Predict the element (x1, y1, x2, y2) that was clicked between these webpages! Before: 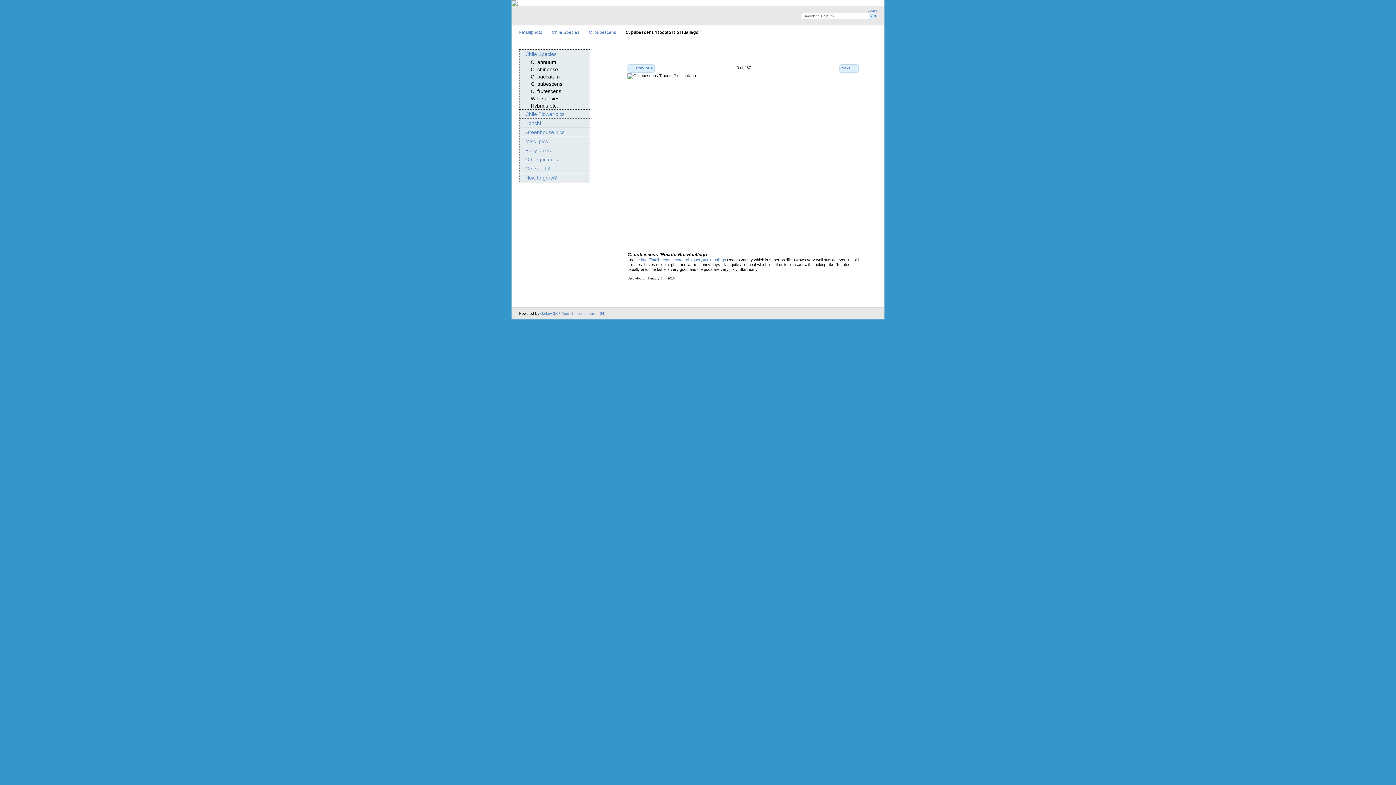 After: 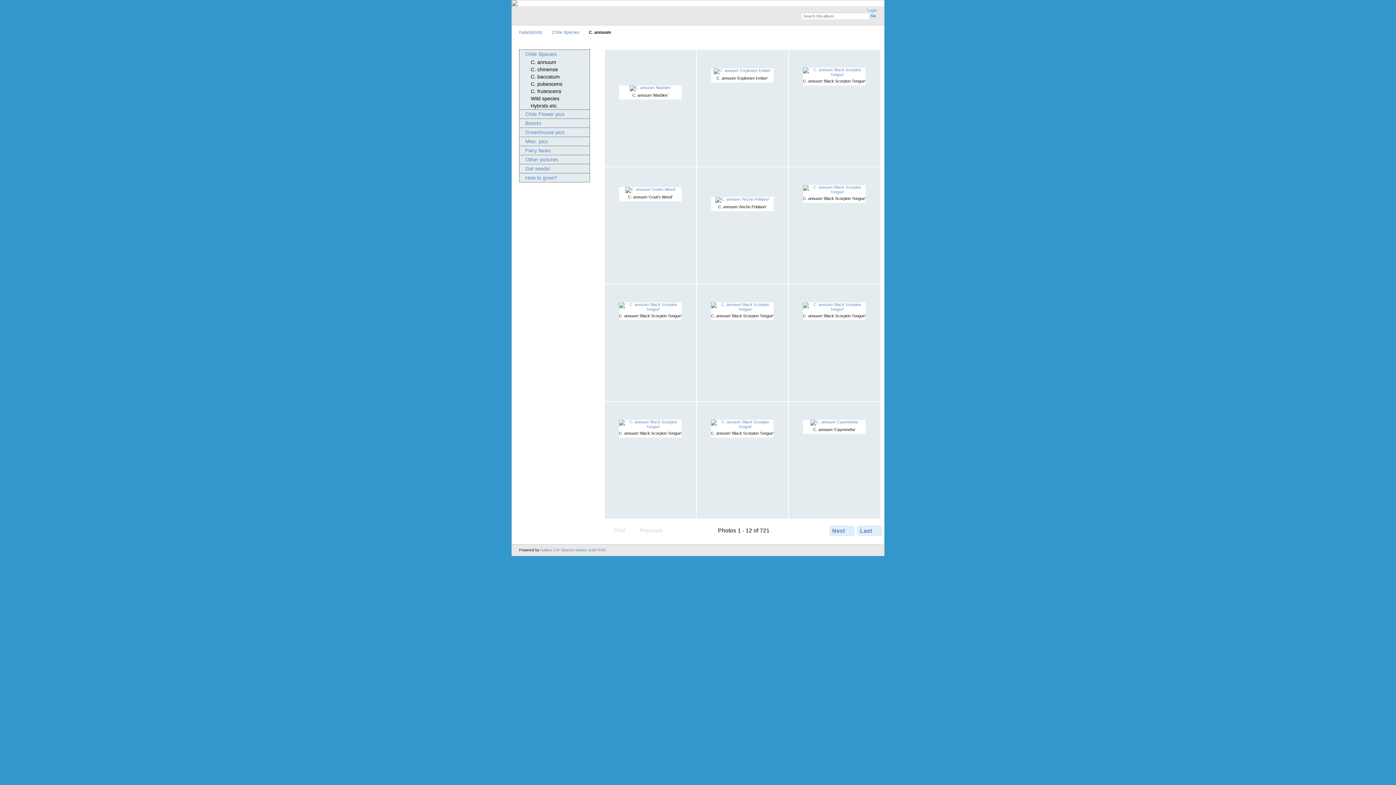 Action: label: C. annuum bbox: (525, 59, 556, 65)